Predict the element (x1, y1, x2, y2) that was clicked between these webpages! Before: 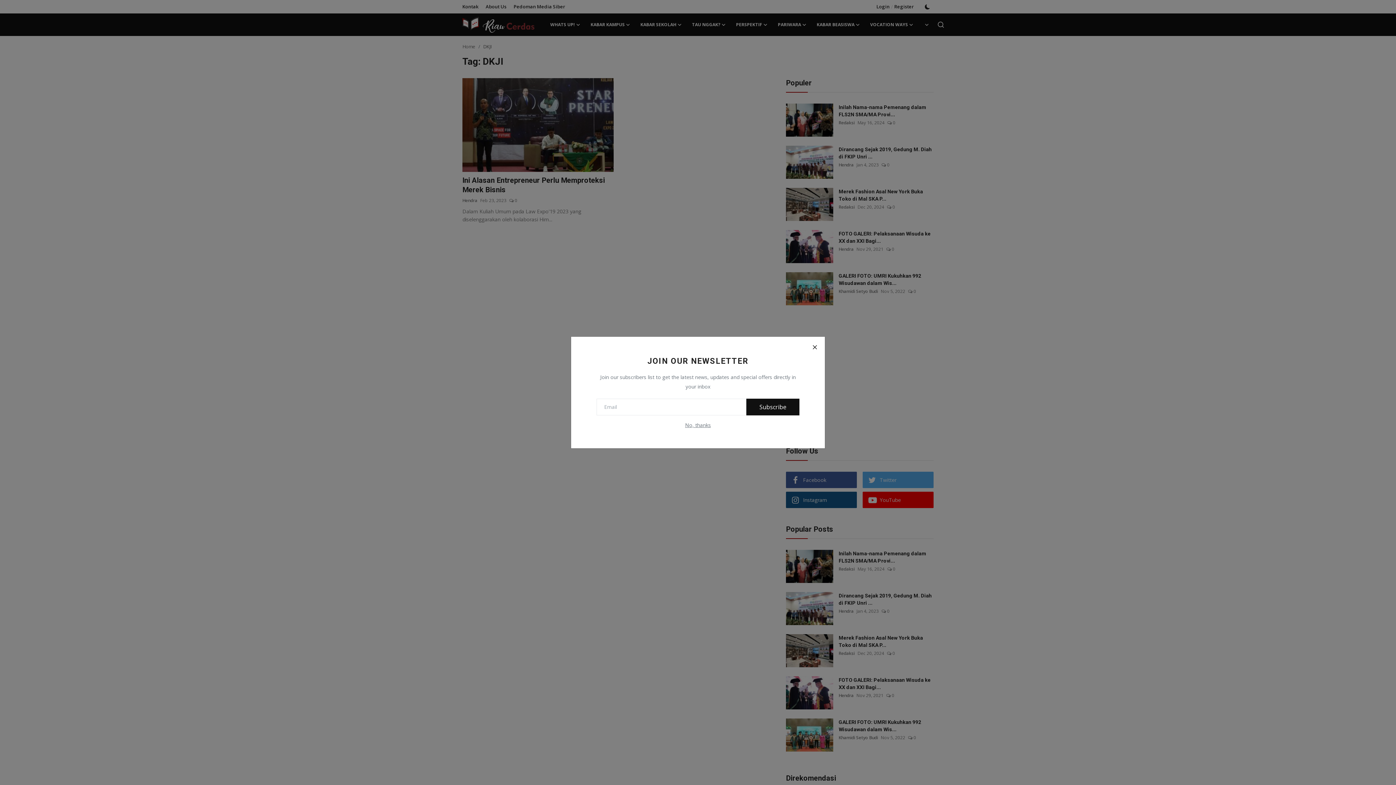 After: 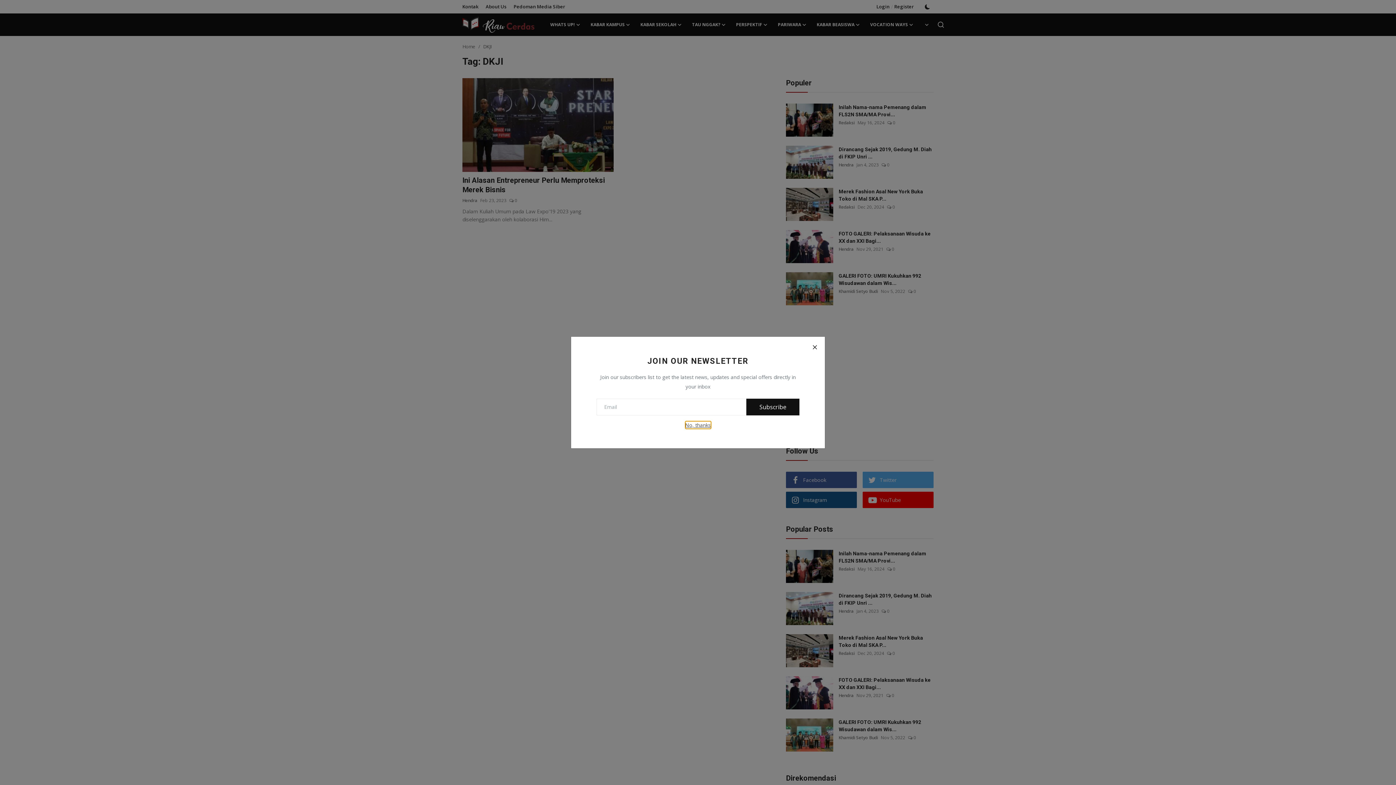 Action: bbox: (685, 421, 711, 428) label: No, thanks